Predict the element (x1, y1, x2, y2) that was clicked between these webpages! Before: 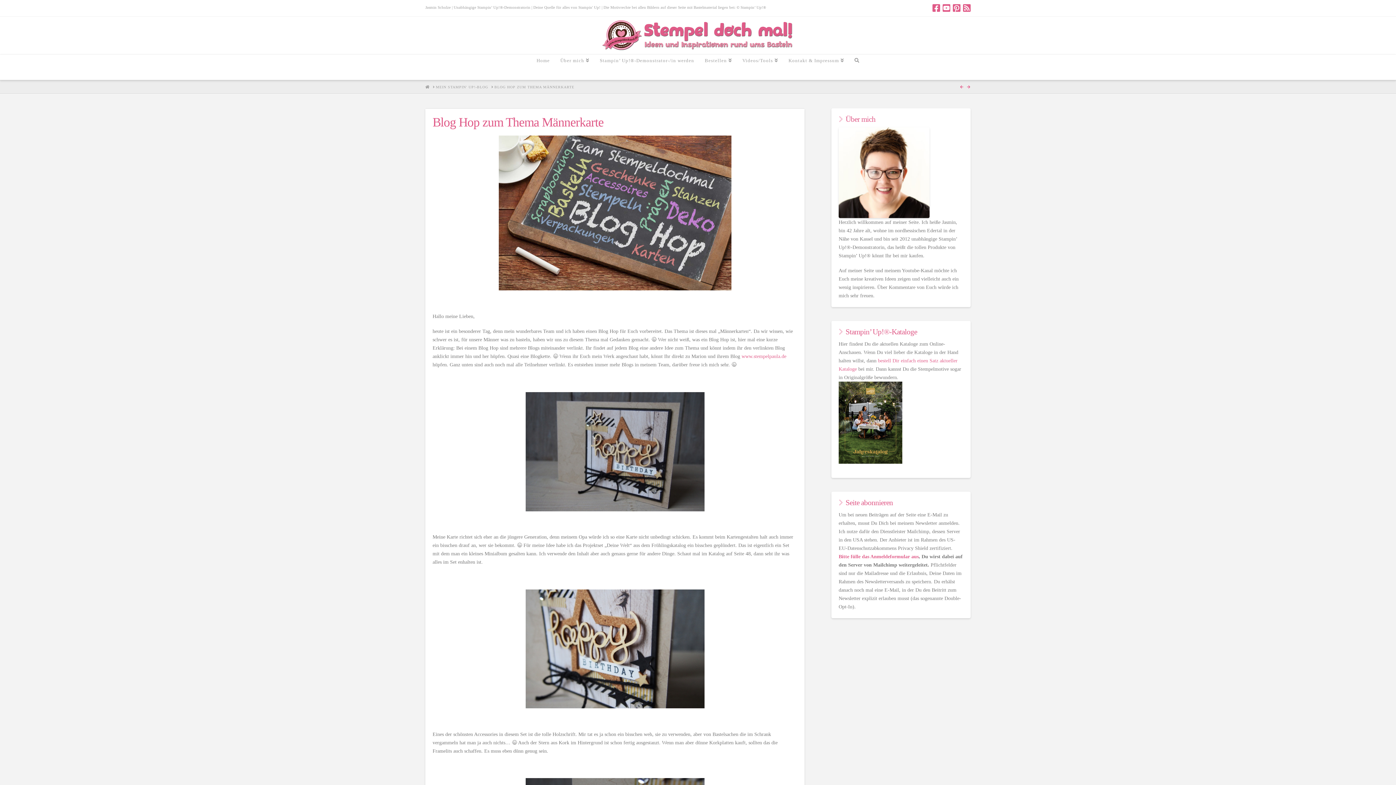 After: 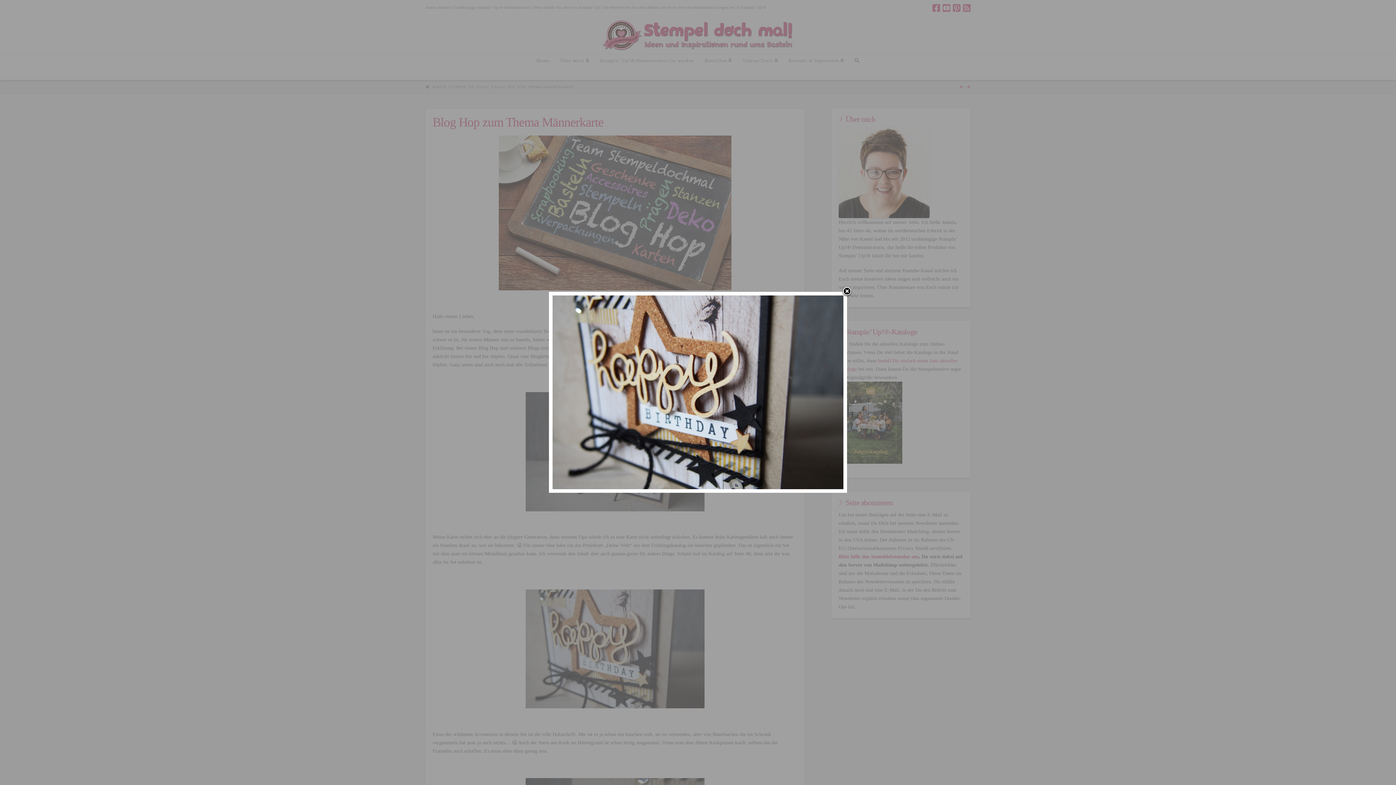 Action: bbox: (524, 588, 706, 710)